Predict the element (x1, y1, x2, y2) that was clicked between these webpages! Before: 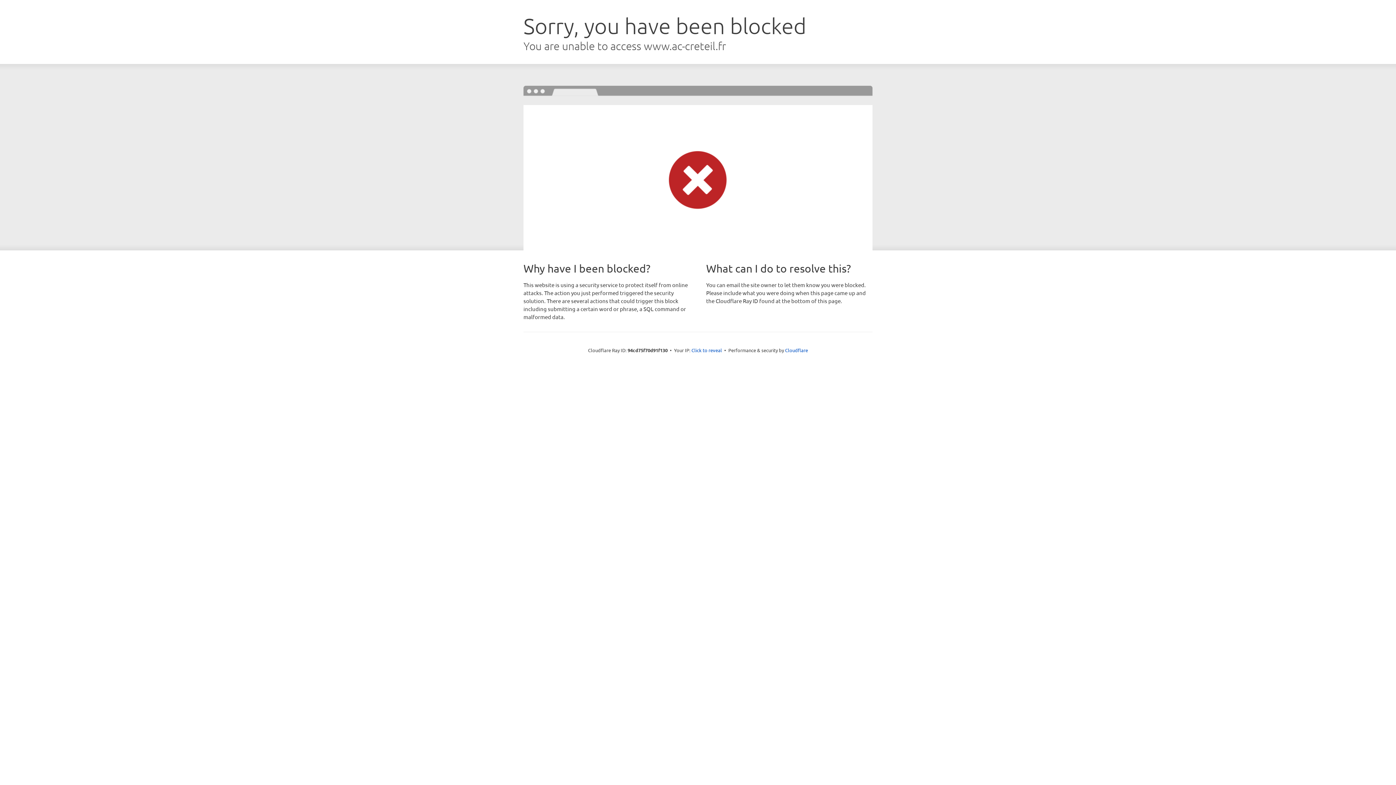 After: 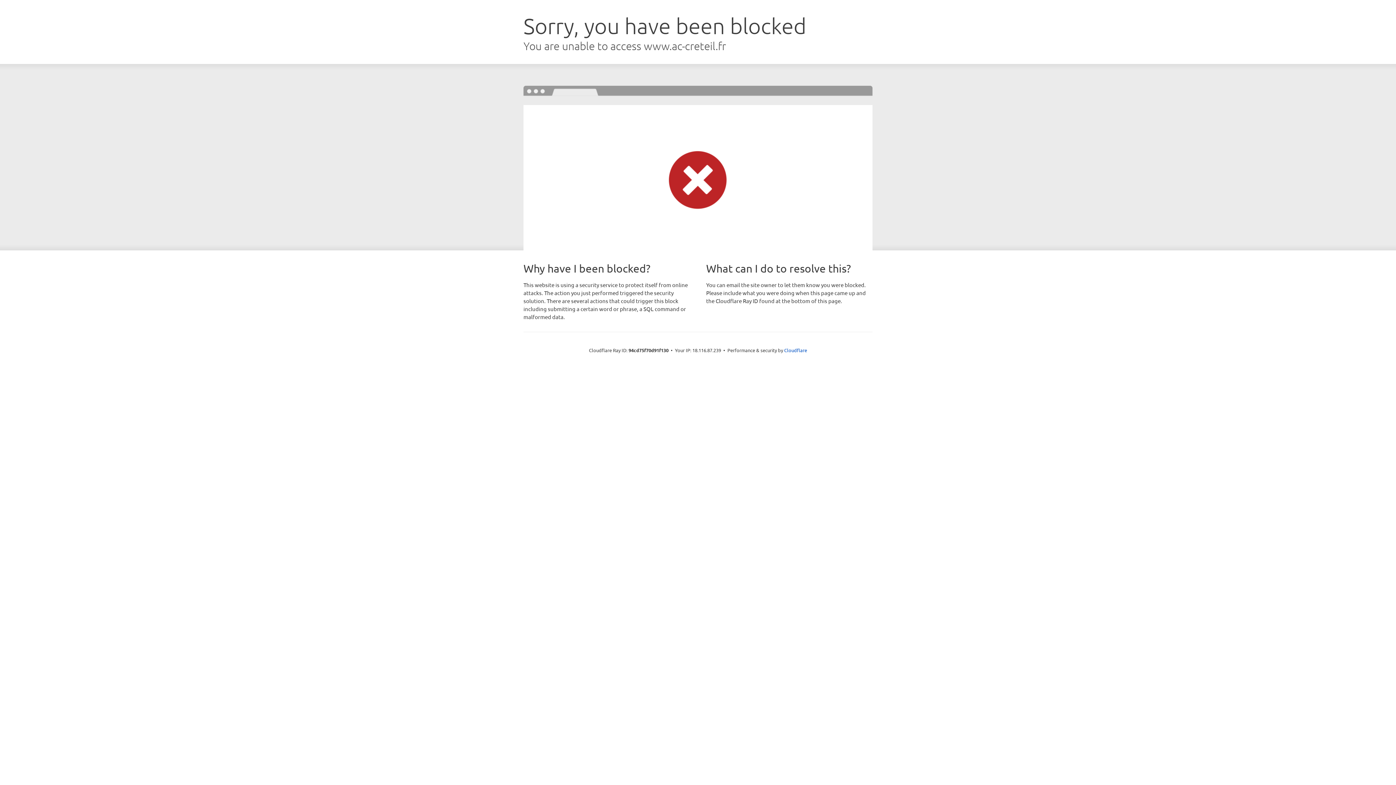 Action: label: Click to reveal bbox: (691, 346, 722, 353)